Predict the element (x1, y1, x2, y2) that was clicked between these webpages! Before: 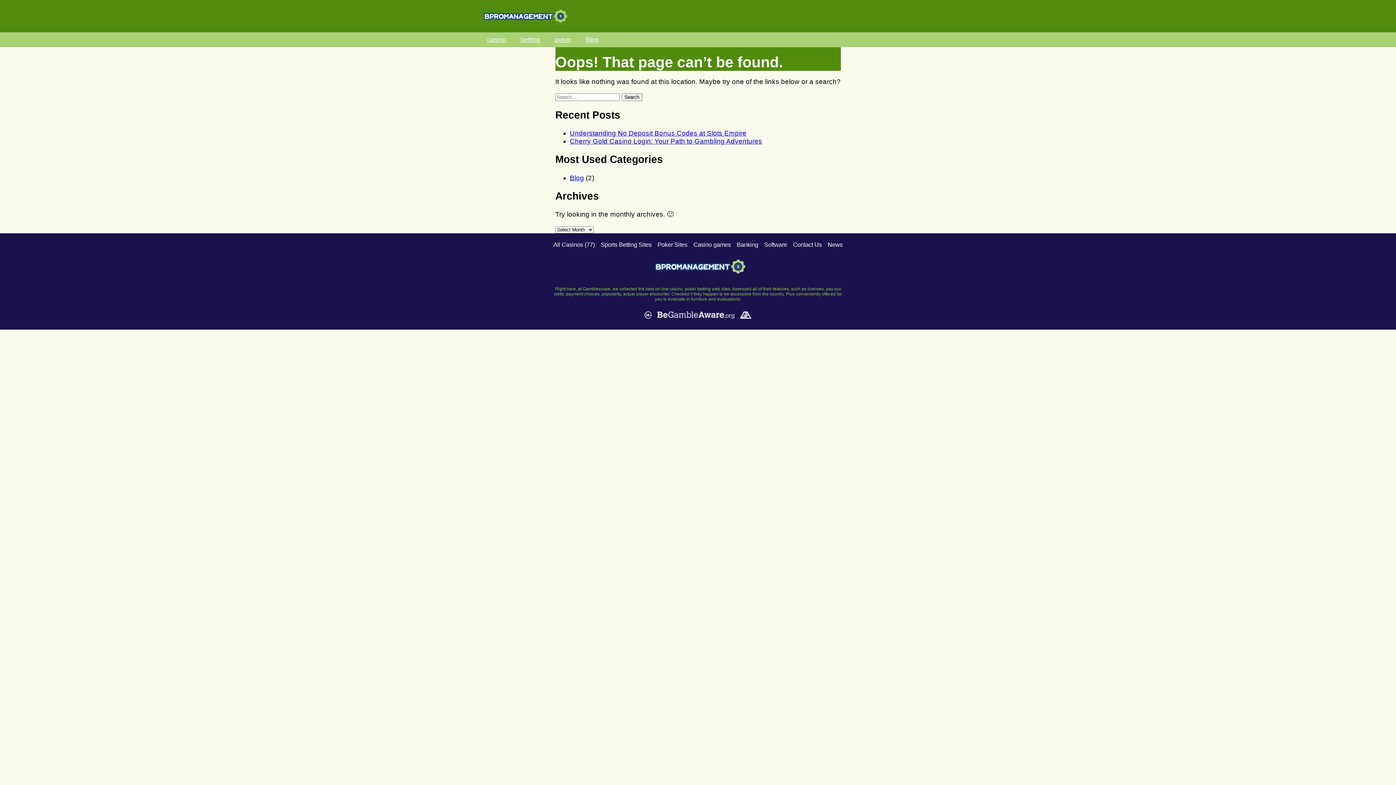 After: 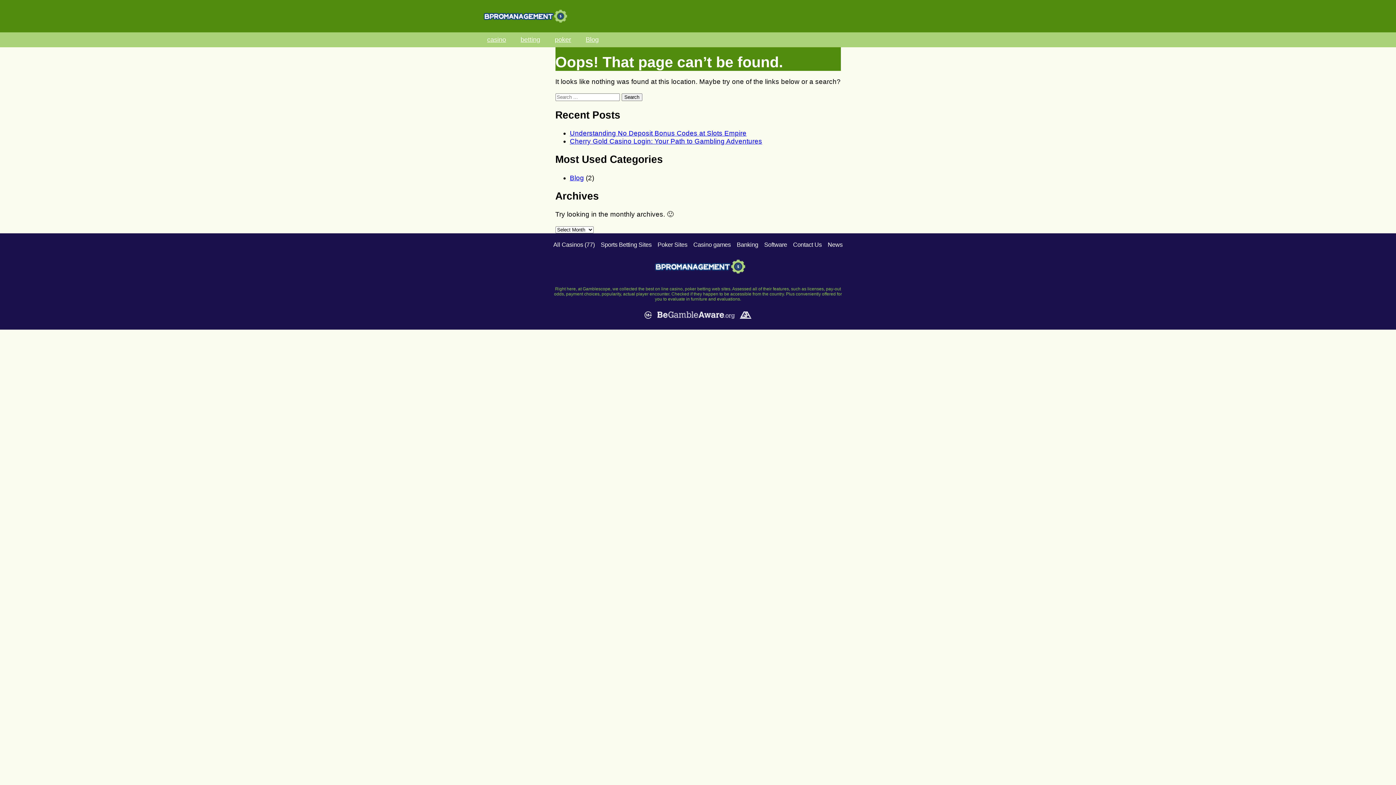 Action: bbox: (793, 241, 822, 248) label: Contact Us